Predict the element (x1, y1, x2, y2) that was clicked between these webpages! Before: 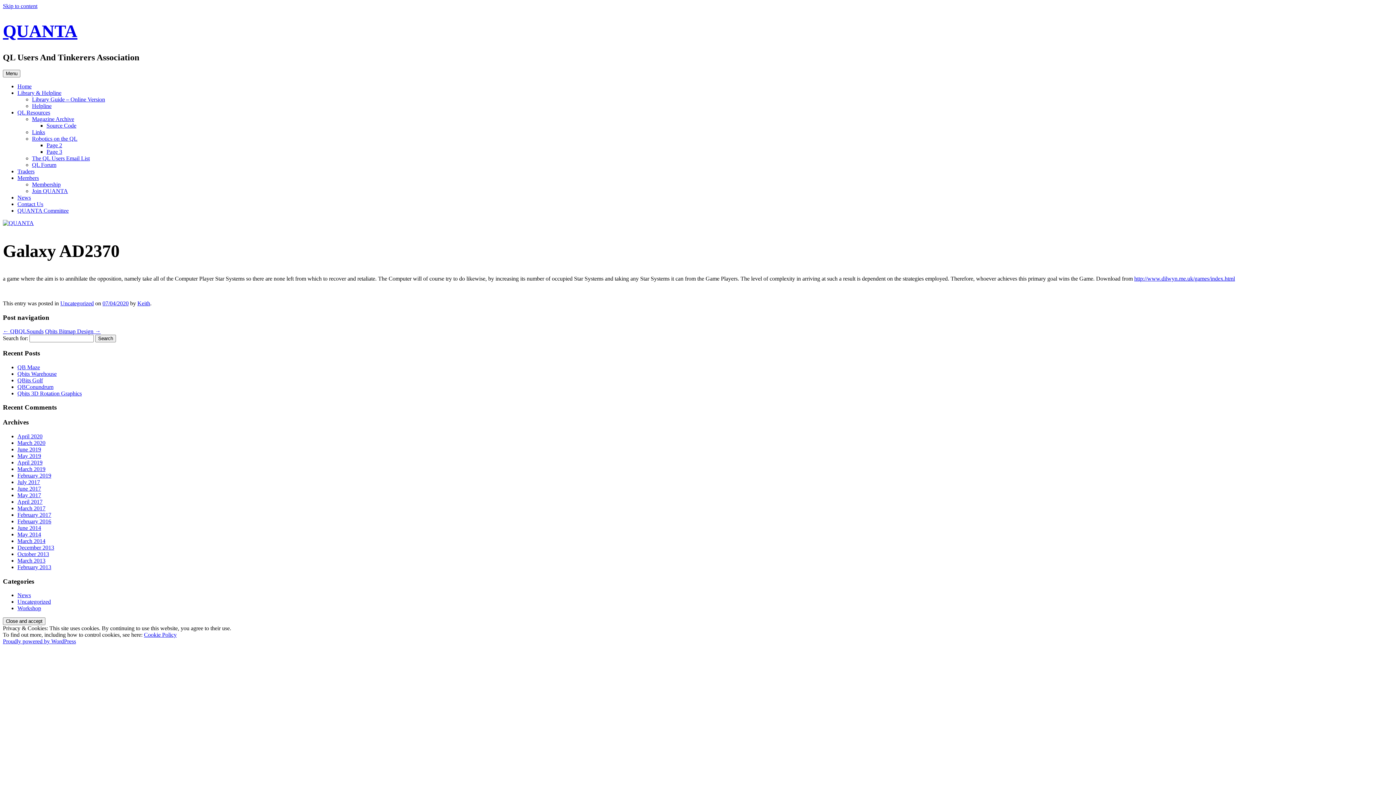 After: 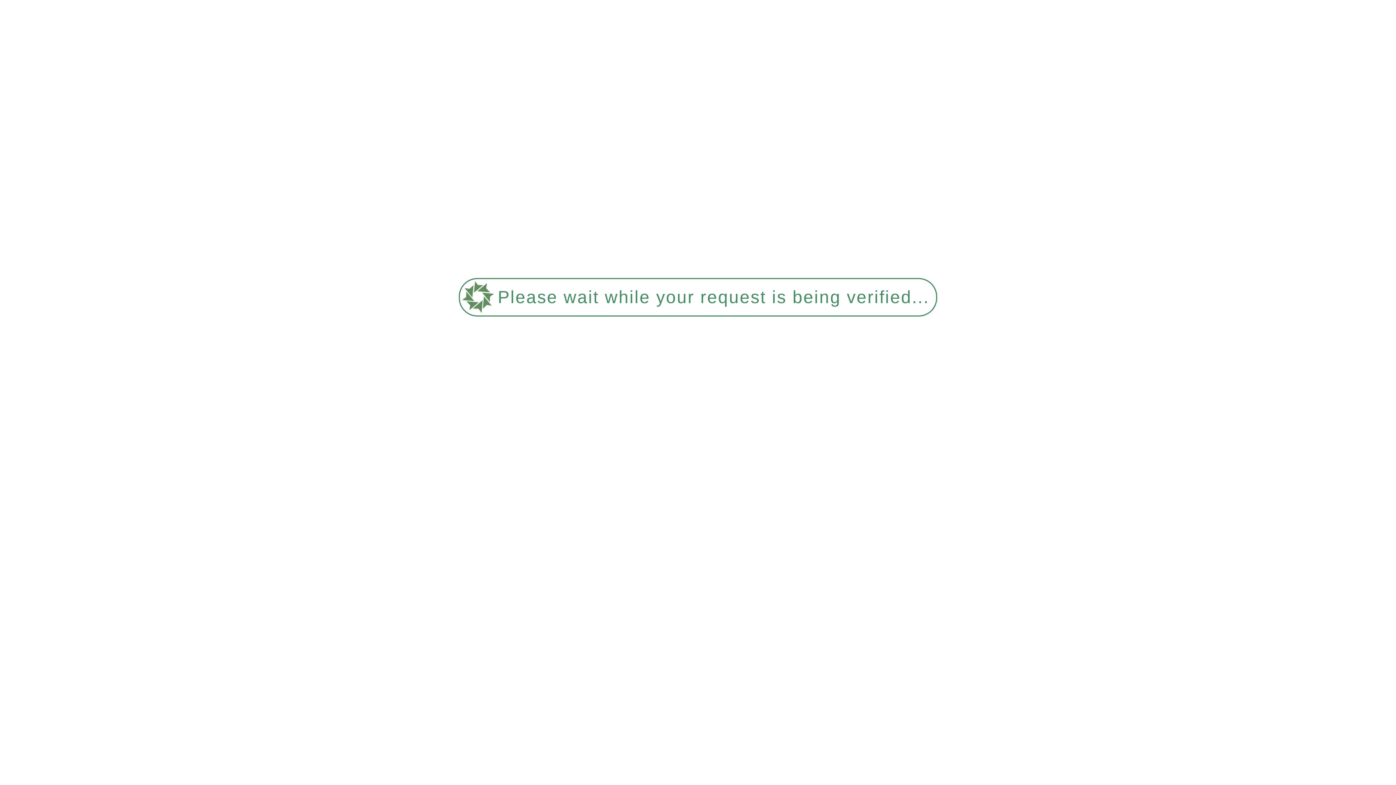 Action: bbox: (32, 188, 68, 194) label: Join QUANTA